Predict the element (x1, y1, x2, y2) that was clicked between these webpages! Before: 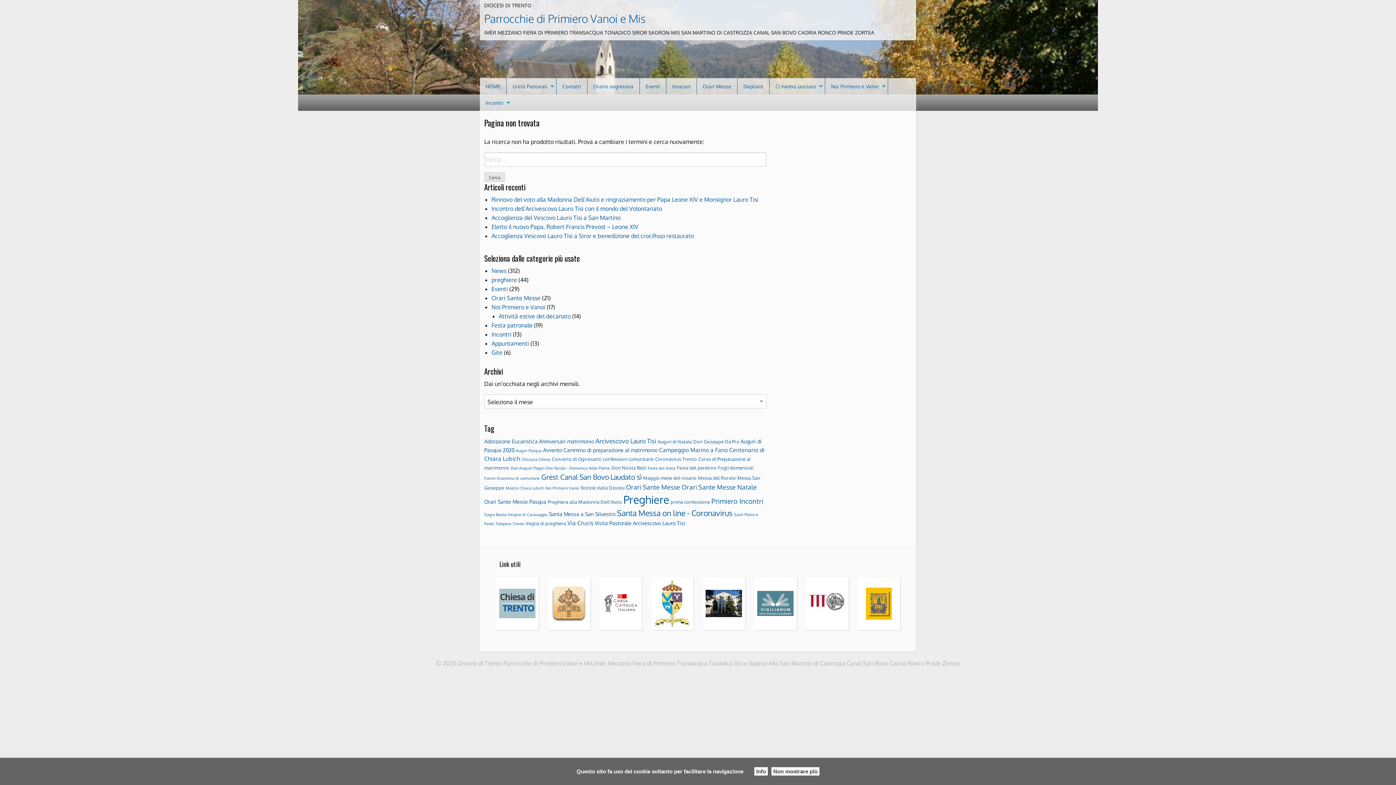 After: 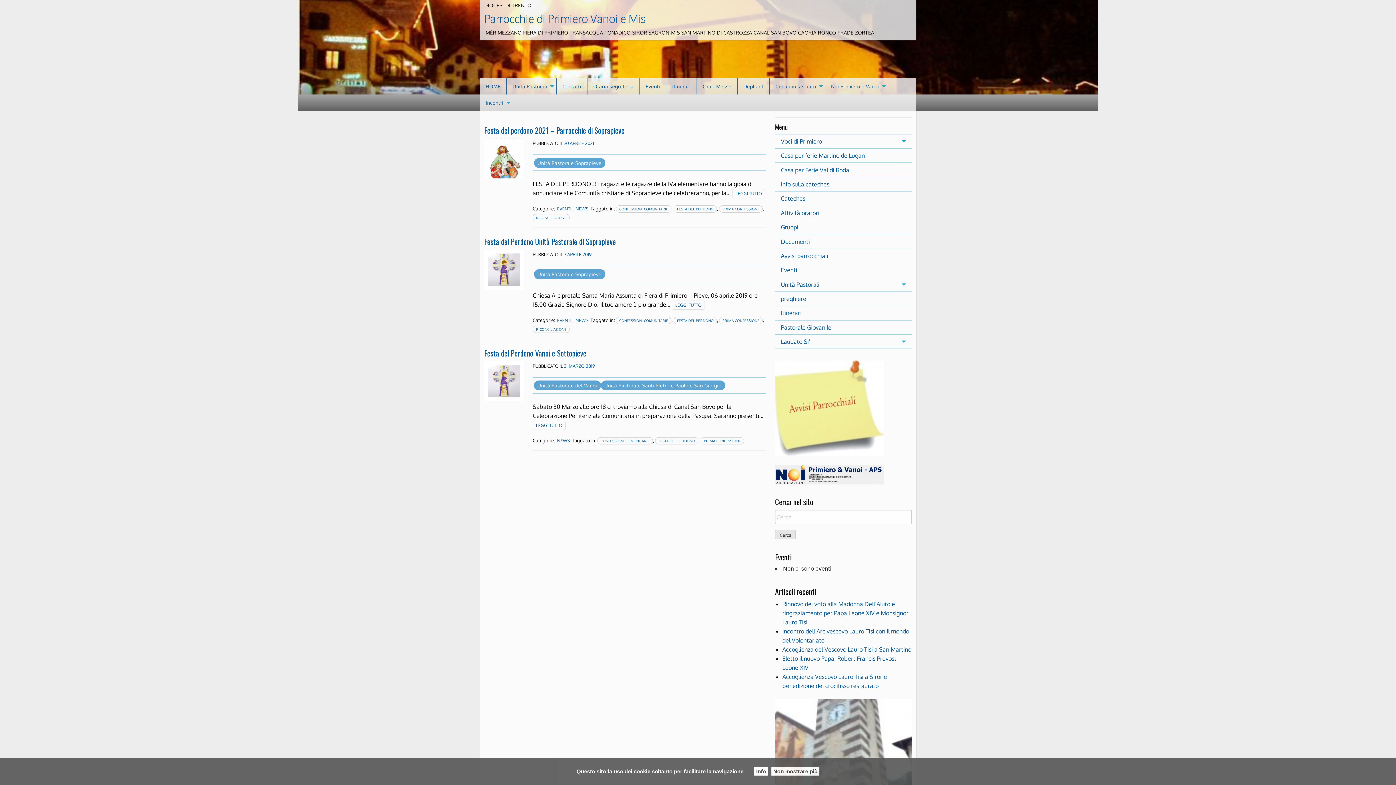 Action: label: Festa del perdono (3 elementi) bbox: (677, 464, 716, 470)